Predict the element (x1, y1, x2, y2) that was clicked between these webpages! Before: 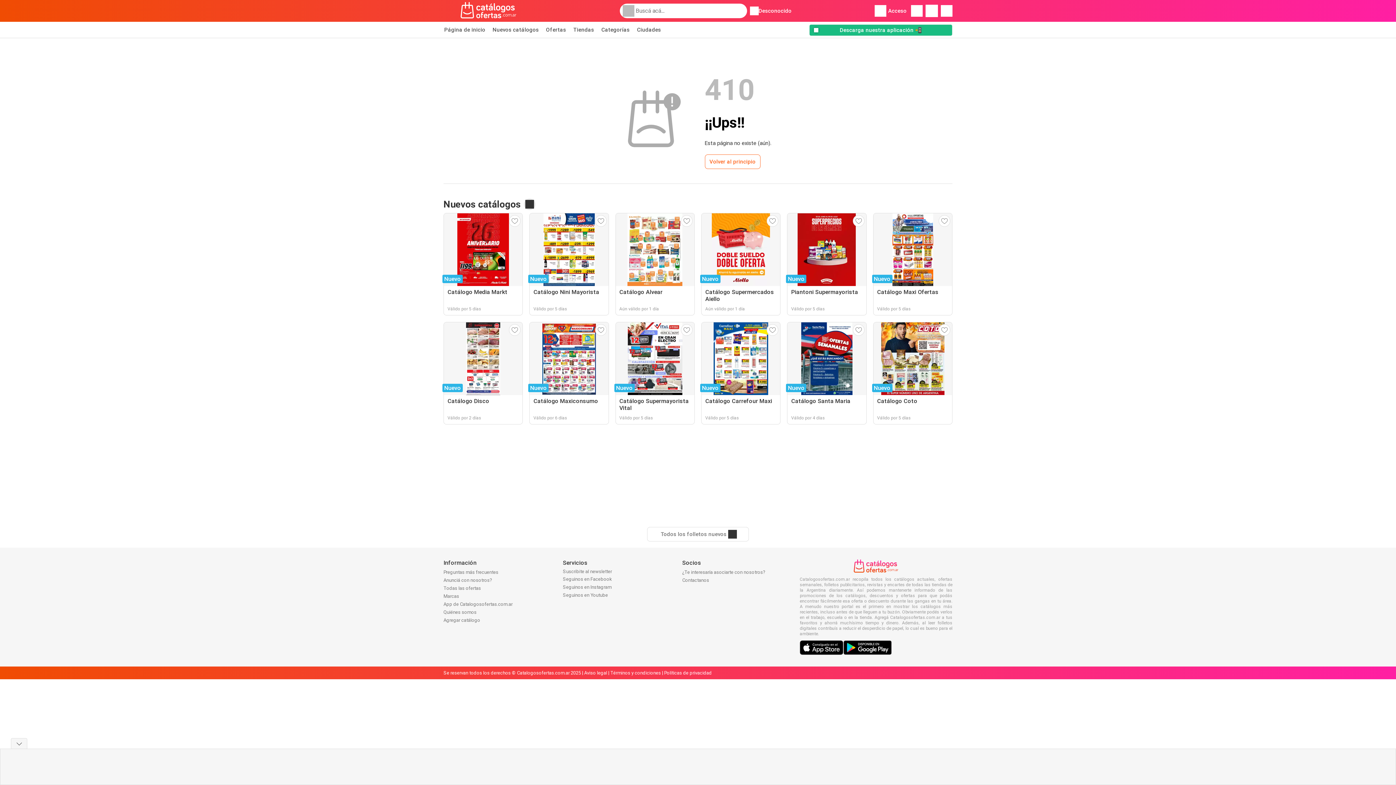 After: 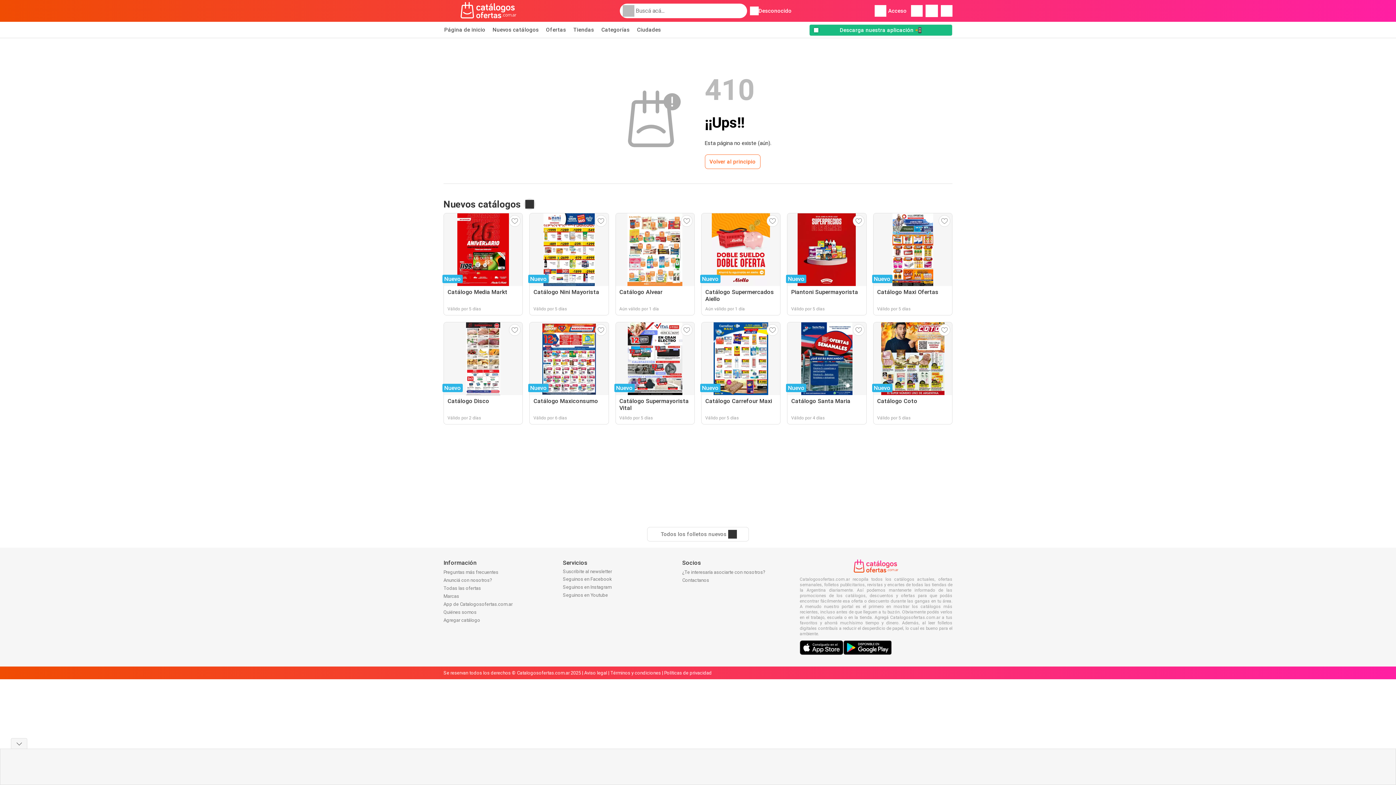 Action: bbox: (800, 642, 843, 649)